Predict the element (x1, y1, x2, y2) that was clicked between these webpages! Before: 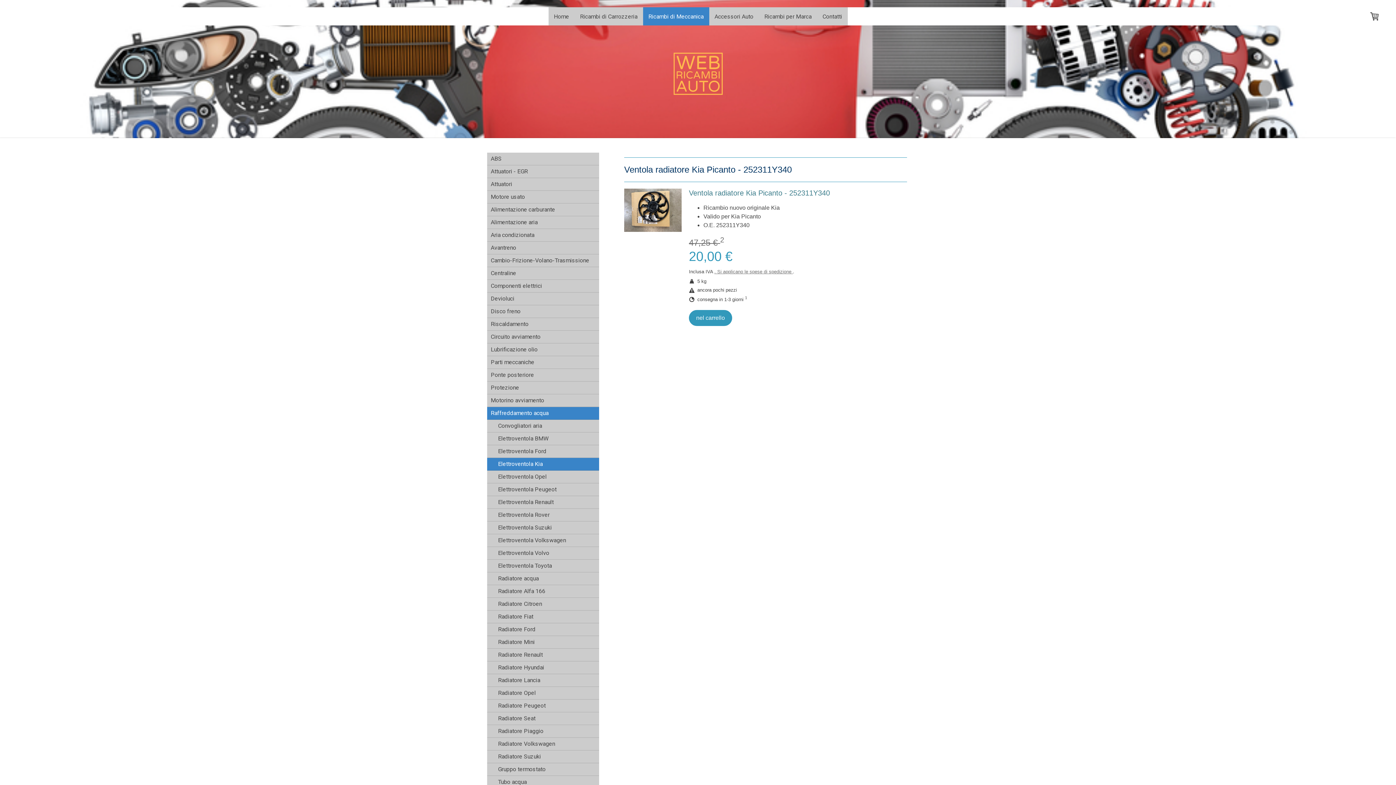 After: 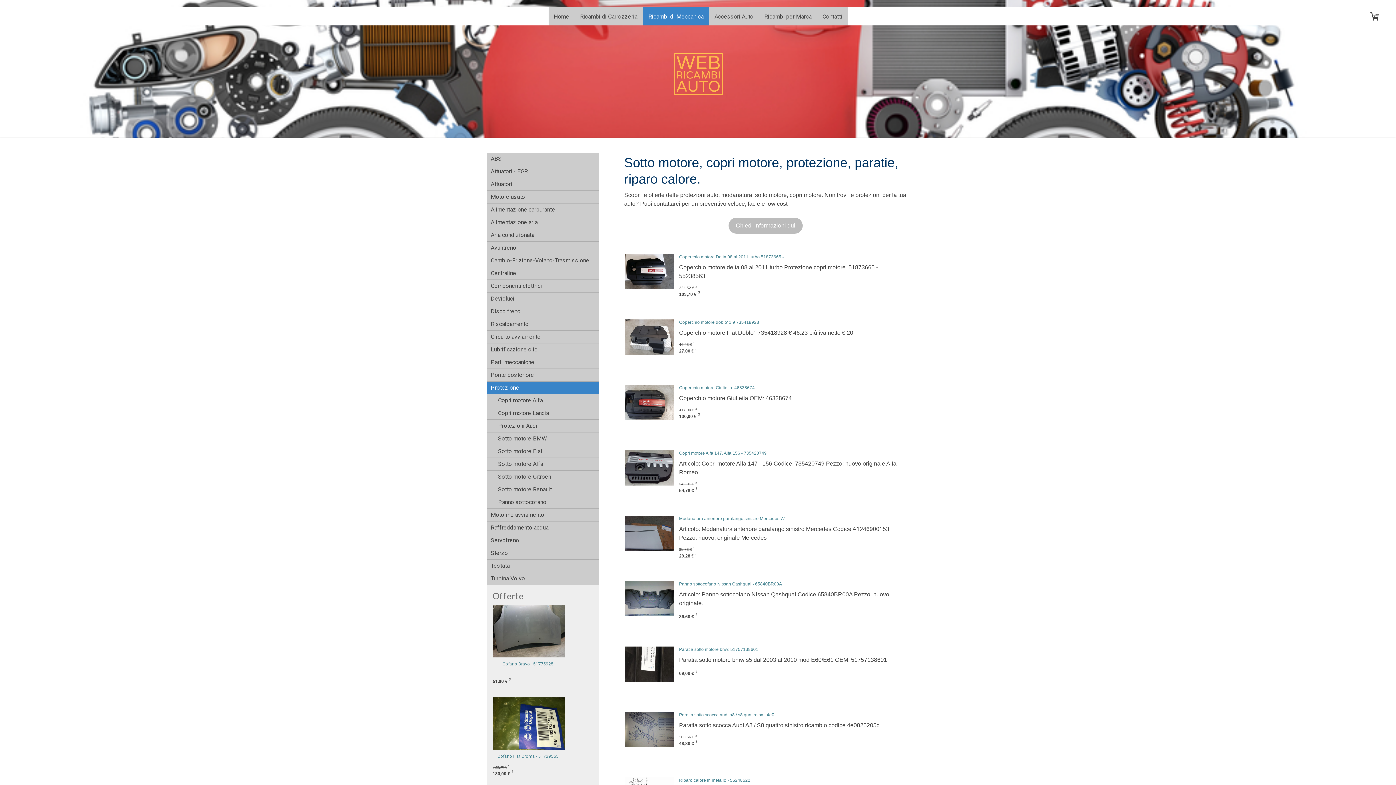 Action: label: Protezione bbox: (487, 381, 599, 394)